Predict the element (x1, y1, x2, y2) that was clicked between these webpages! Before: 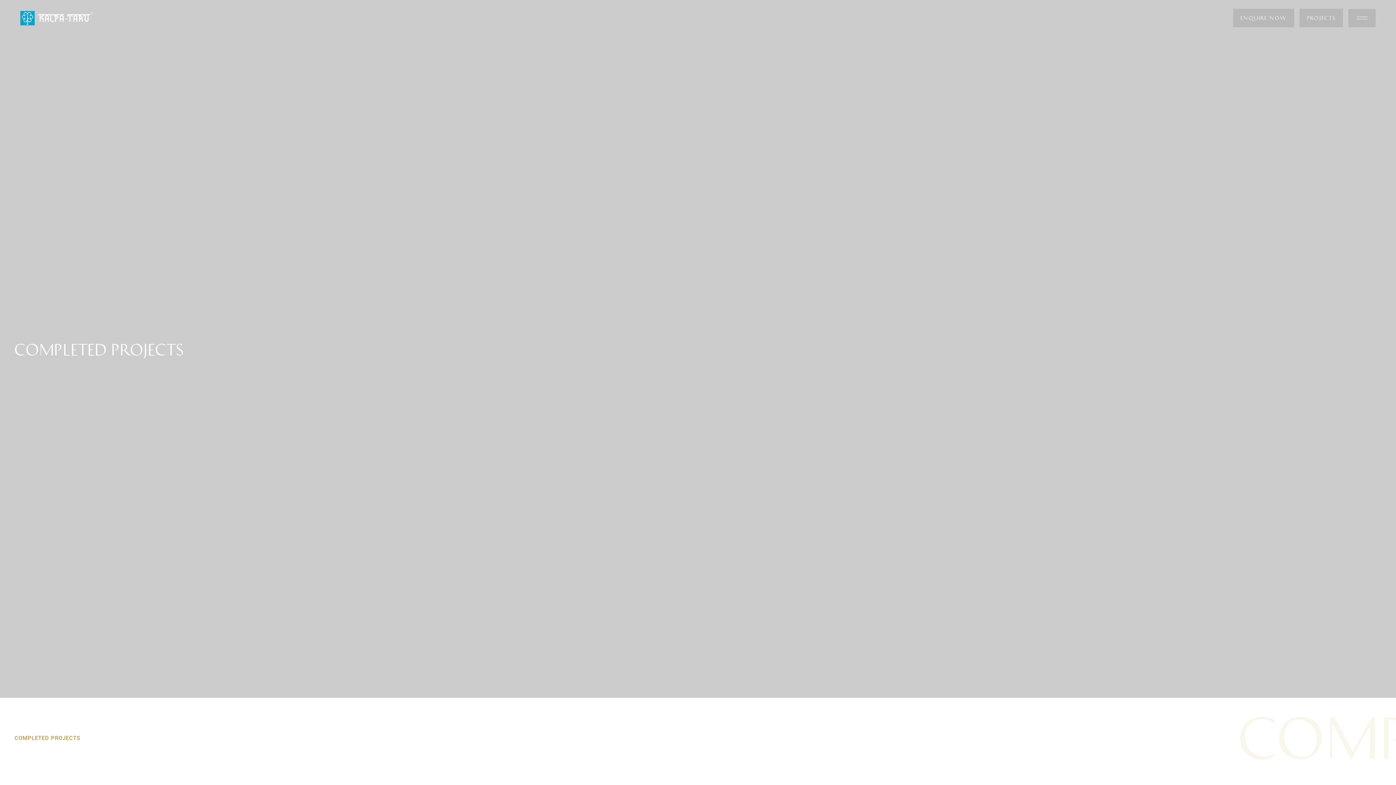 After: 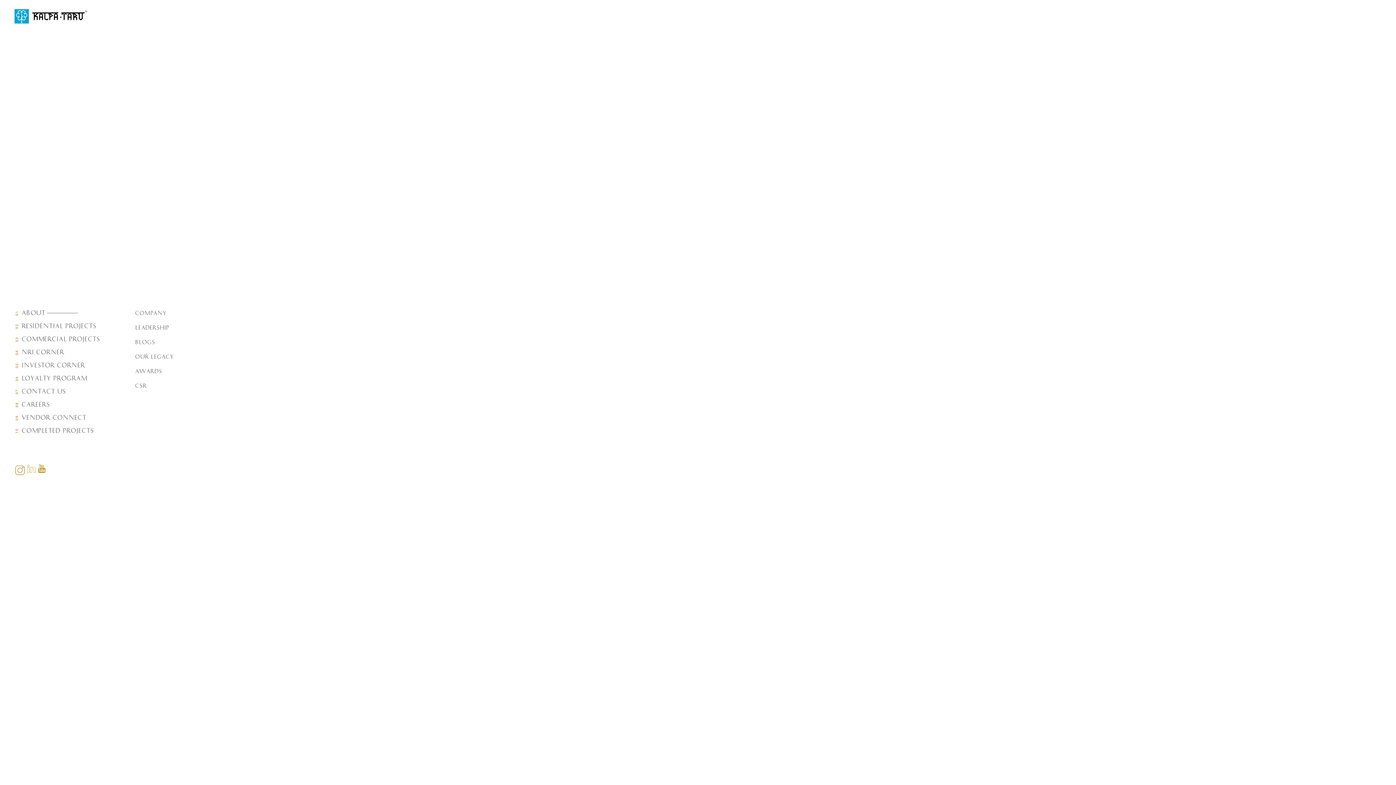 Action: bbox: (1348, 8, 1376, 27)